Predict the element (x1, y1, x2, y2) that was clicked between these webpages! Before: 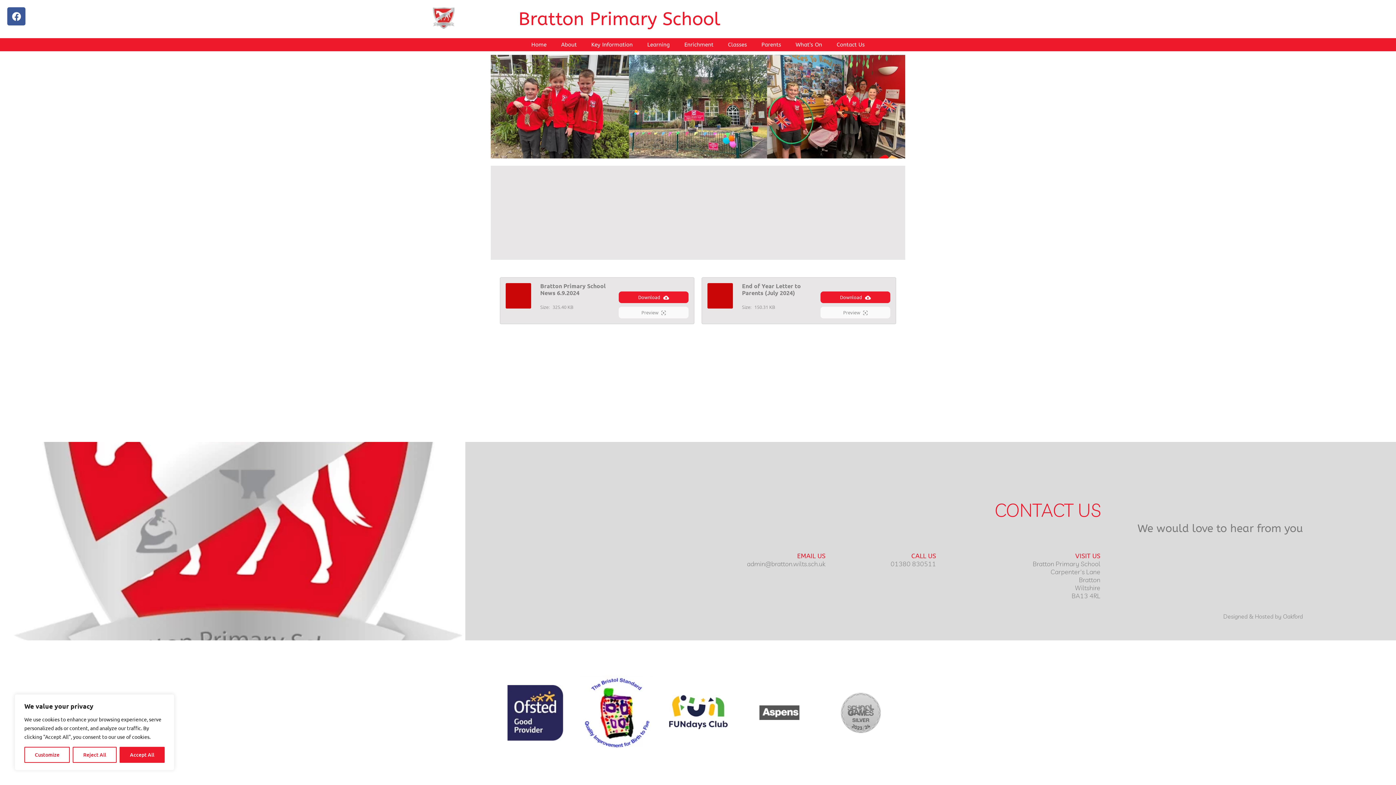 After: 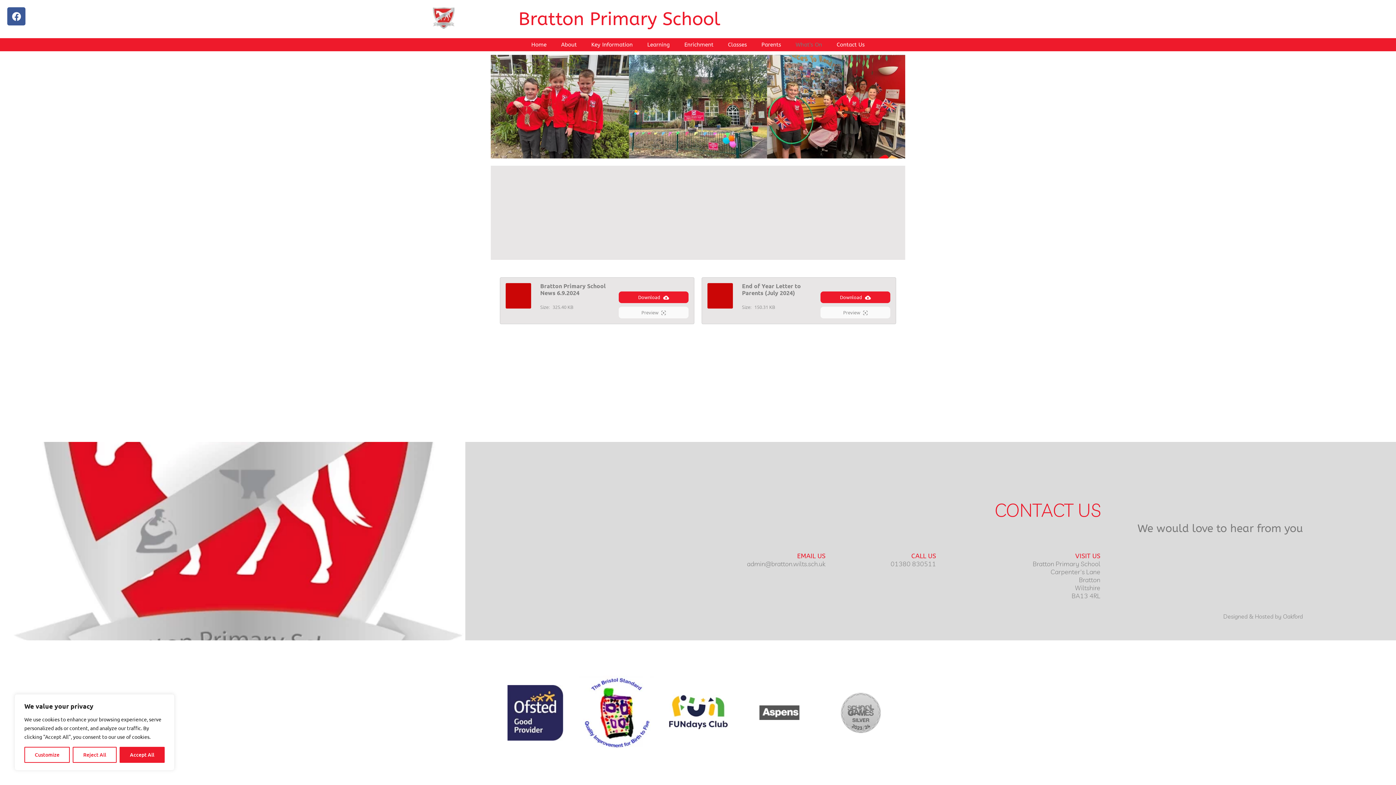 Action: label: What’s On bbox: (788, 36, 829, 53)